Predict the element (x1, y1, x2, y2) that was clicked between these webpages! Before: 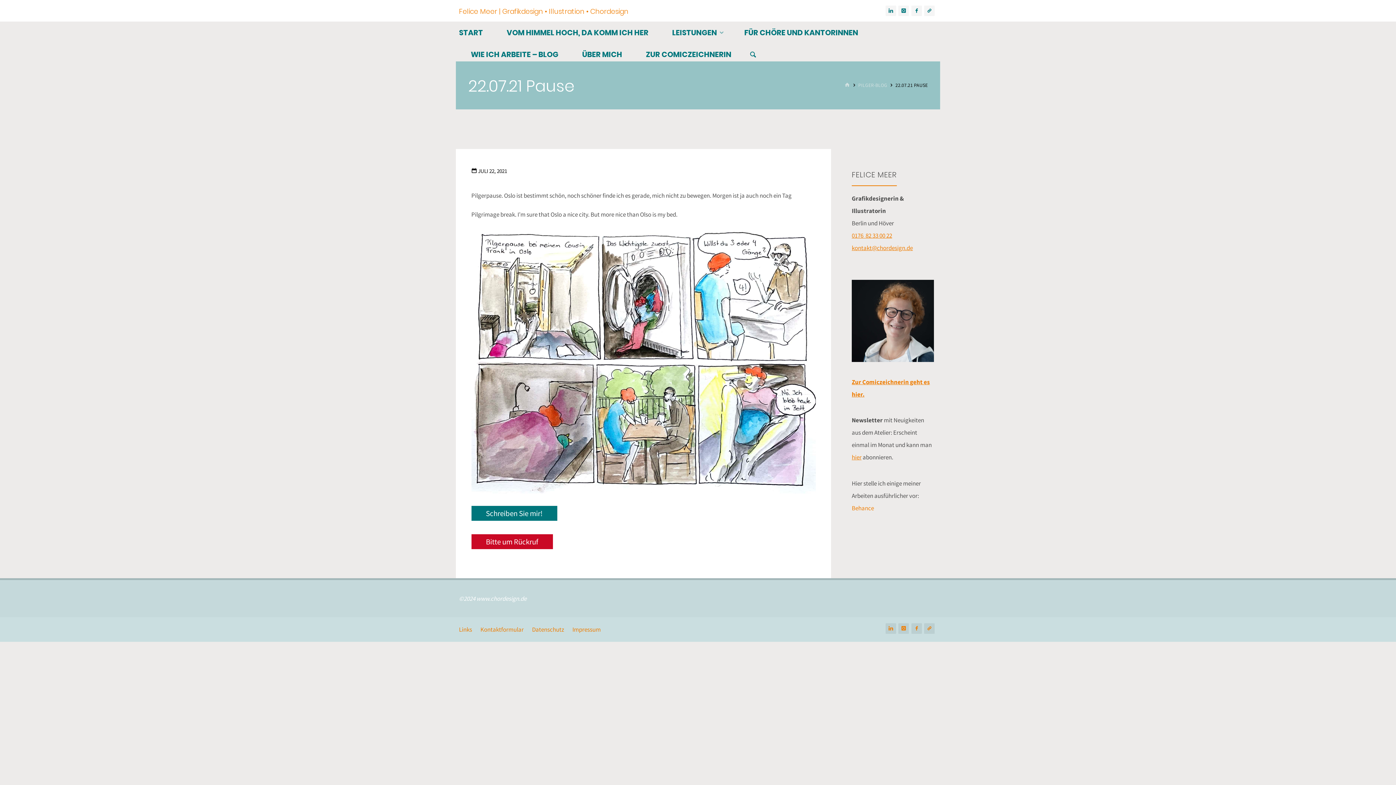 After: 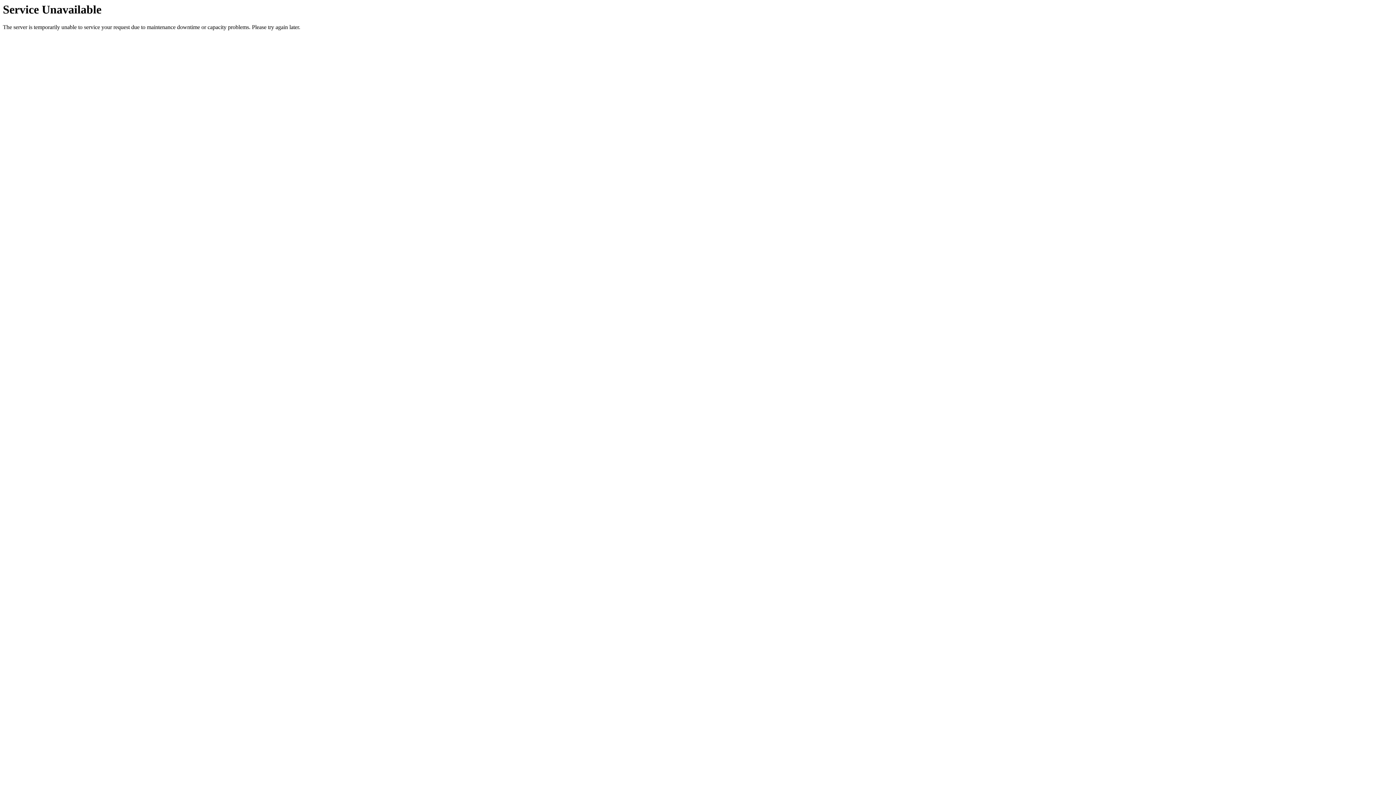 Action: bbox: (570, 43, 634, 65) label: ÜBER MICH